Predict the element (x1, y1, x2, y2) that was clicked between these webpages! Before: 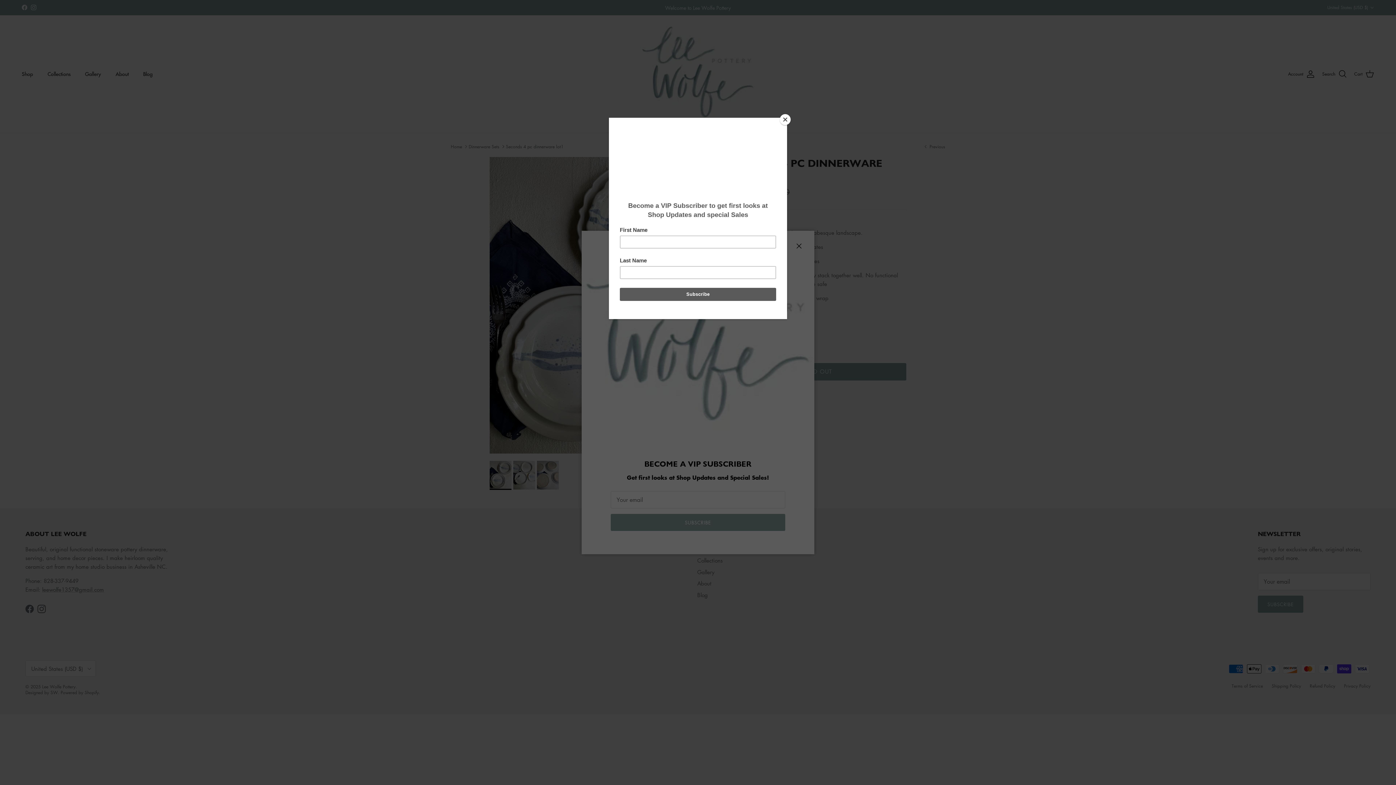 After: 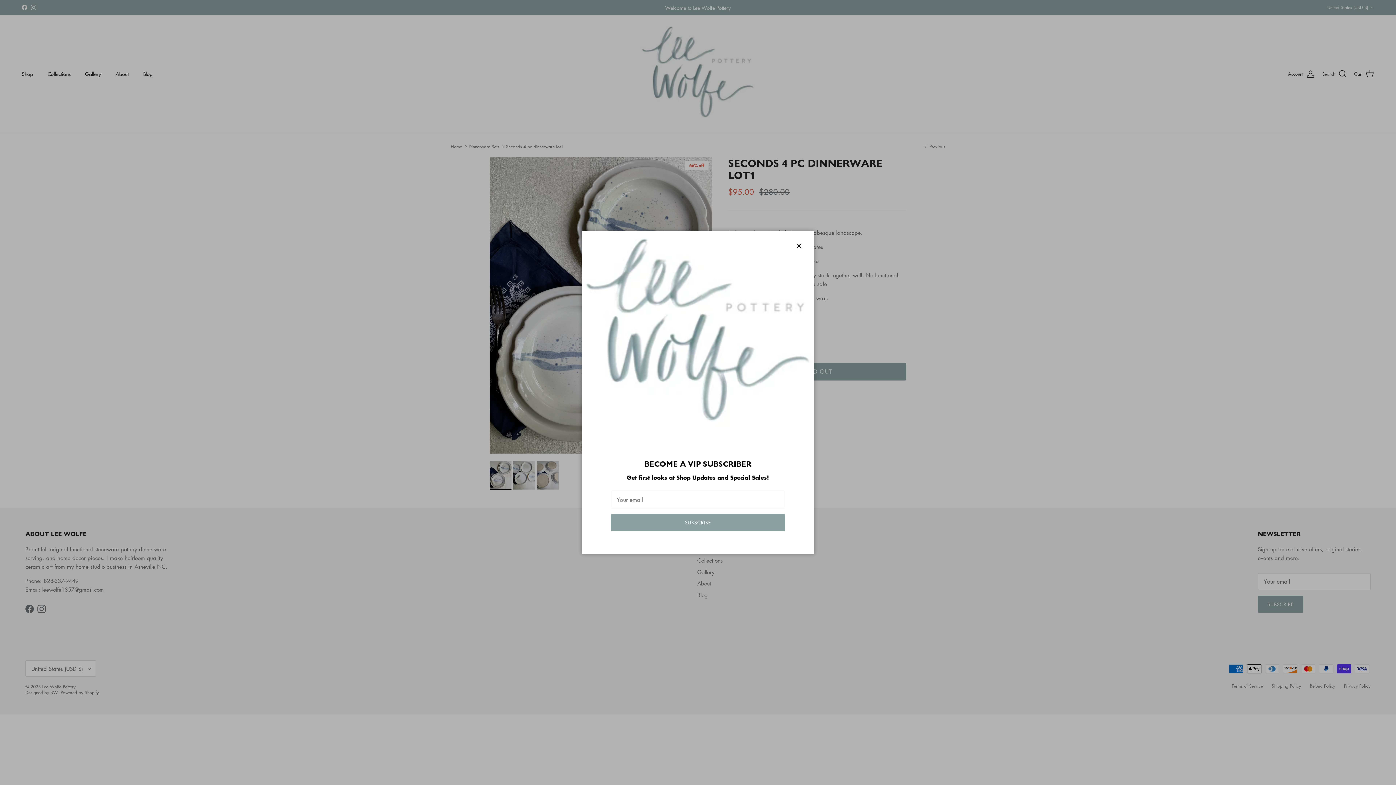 Action: bbox: (780, 114, 790, 125) label: Close